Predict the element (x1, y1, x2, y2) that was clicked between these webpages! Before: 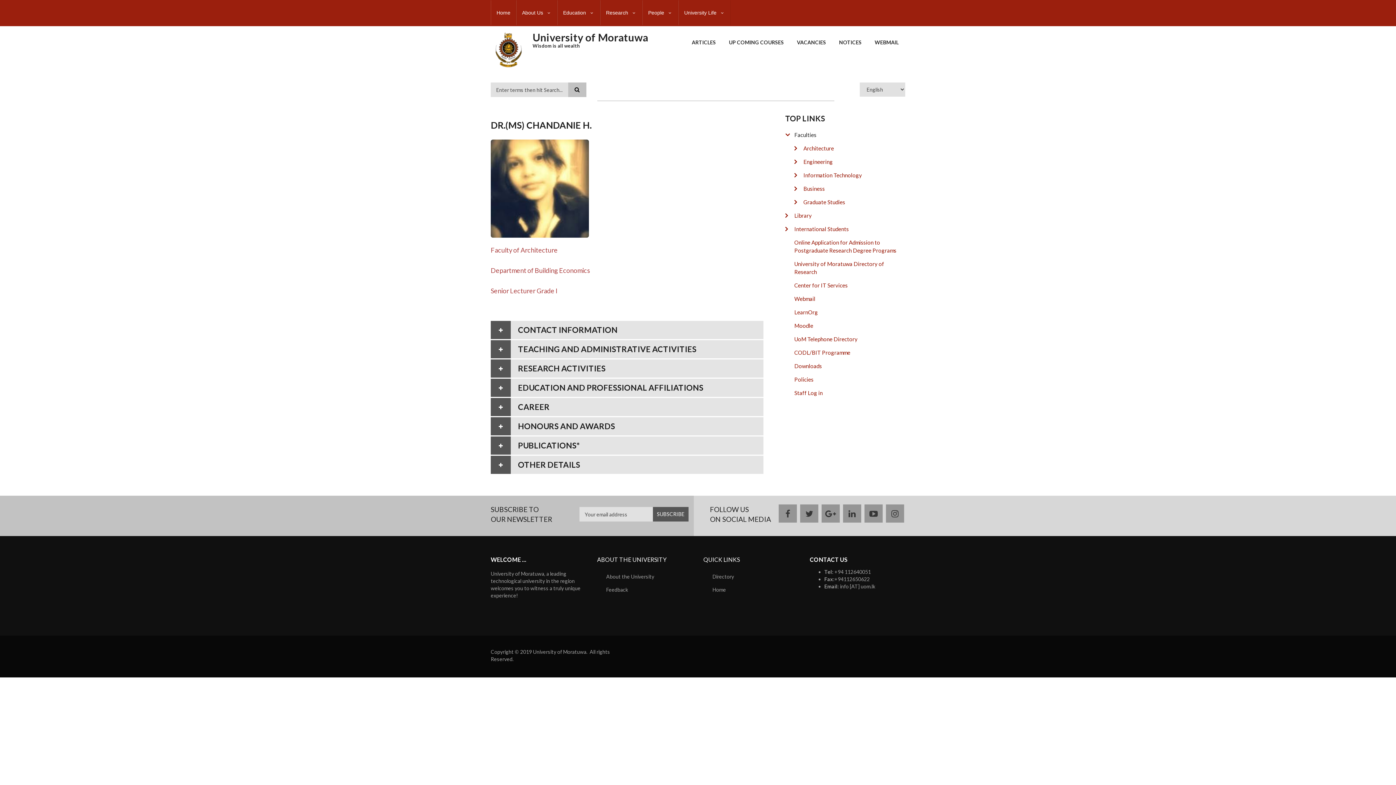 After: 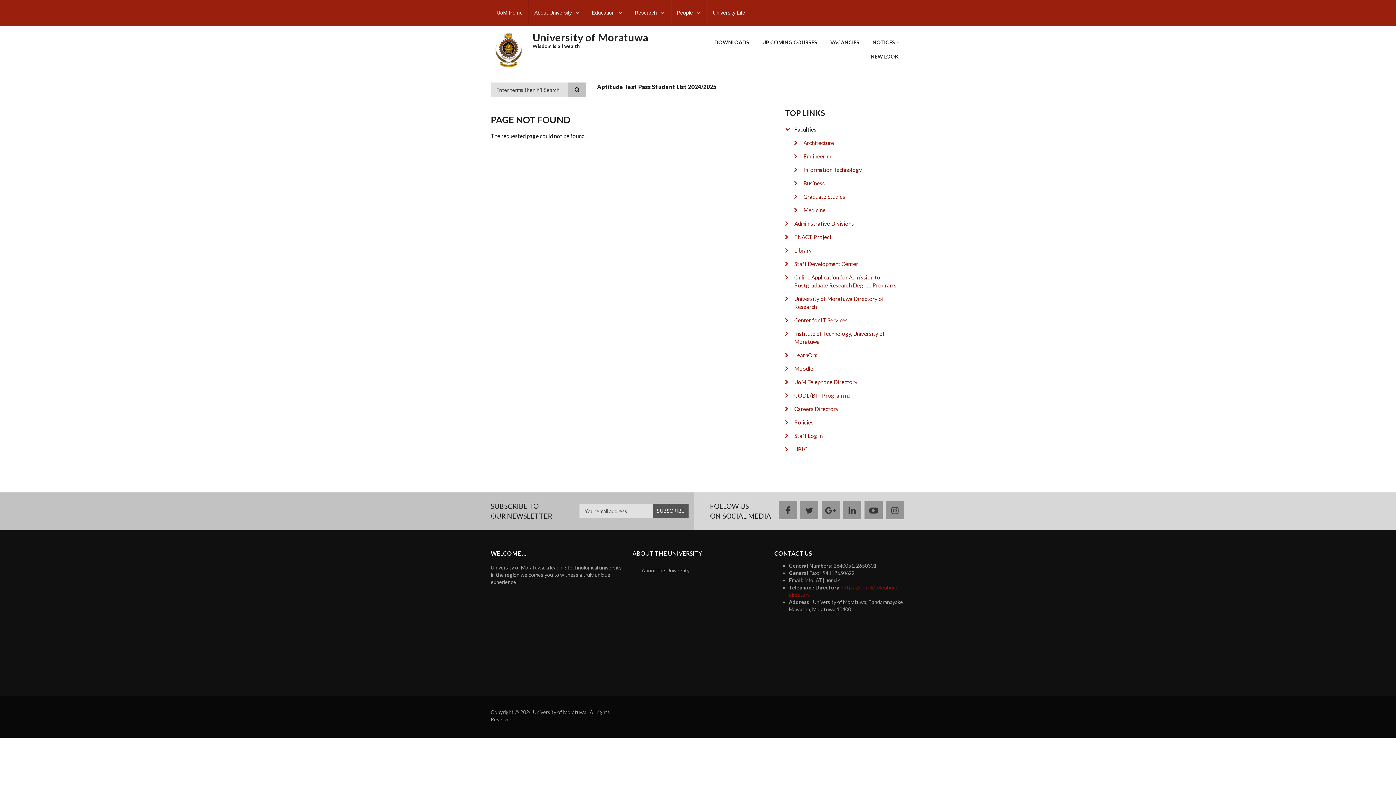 Action: bbox: (785, 222, 905, 236) label: International Students